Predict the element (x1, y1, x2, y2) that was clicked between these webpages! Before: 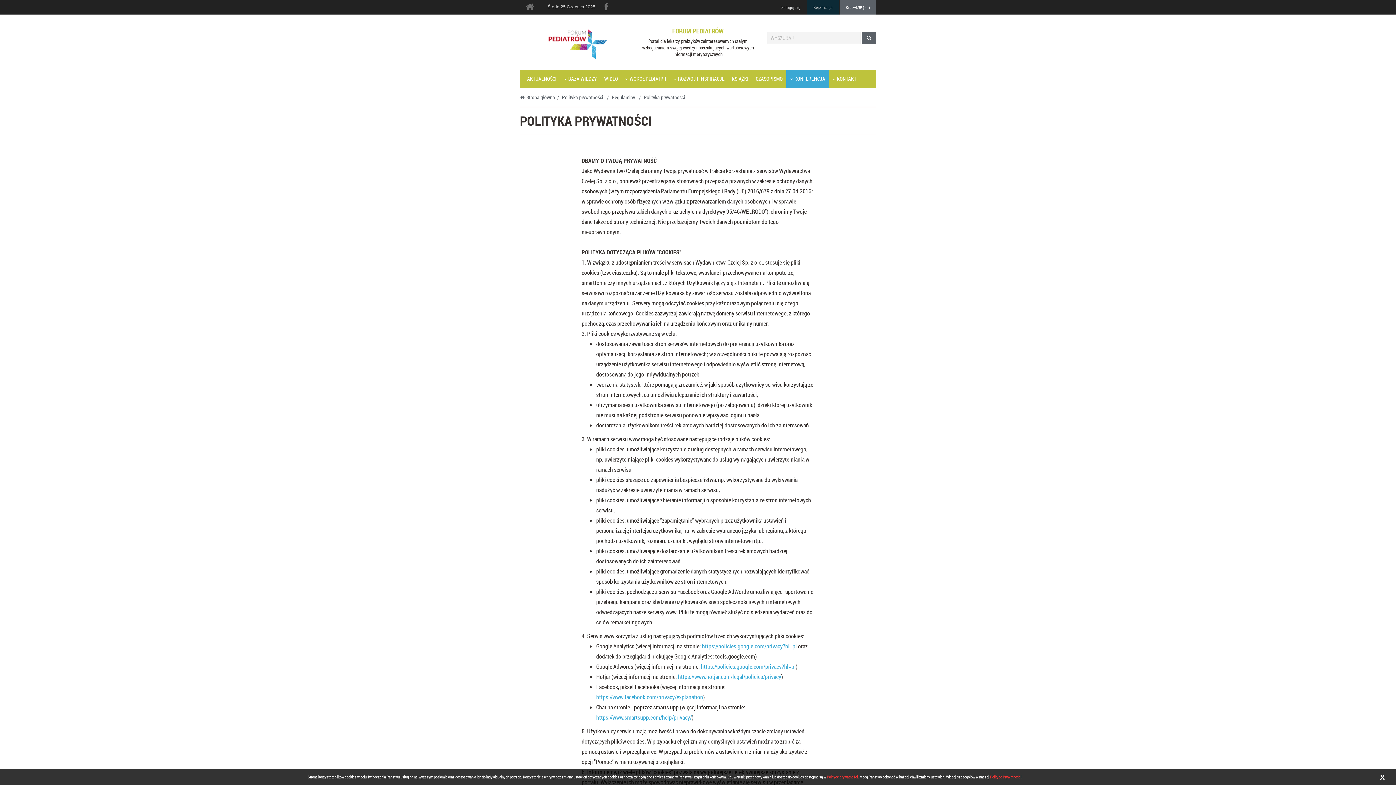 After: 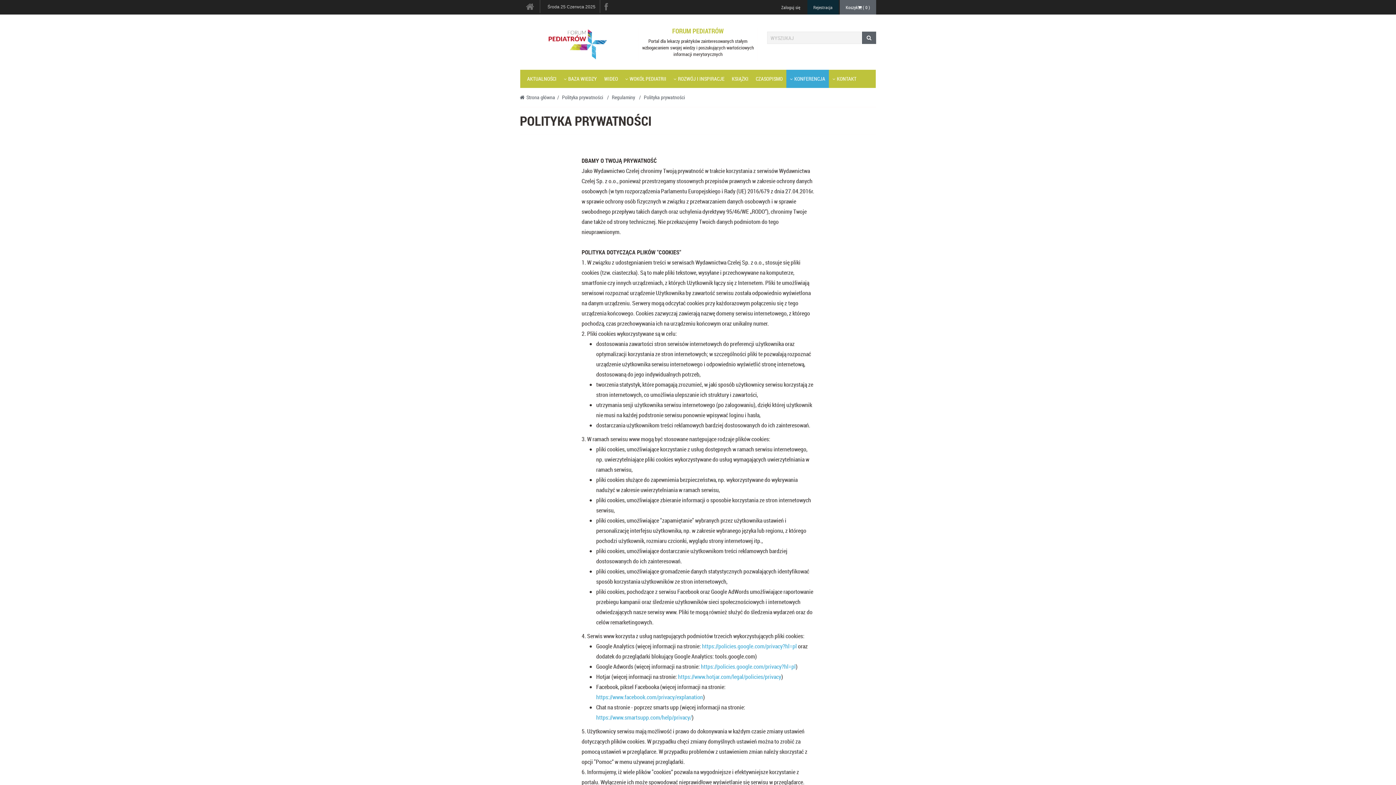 Action: label: X bbox: (1378, 770, 1387, 780)